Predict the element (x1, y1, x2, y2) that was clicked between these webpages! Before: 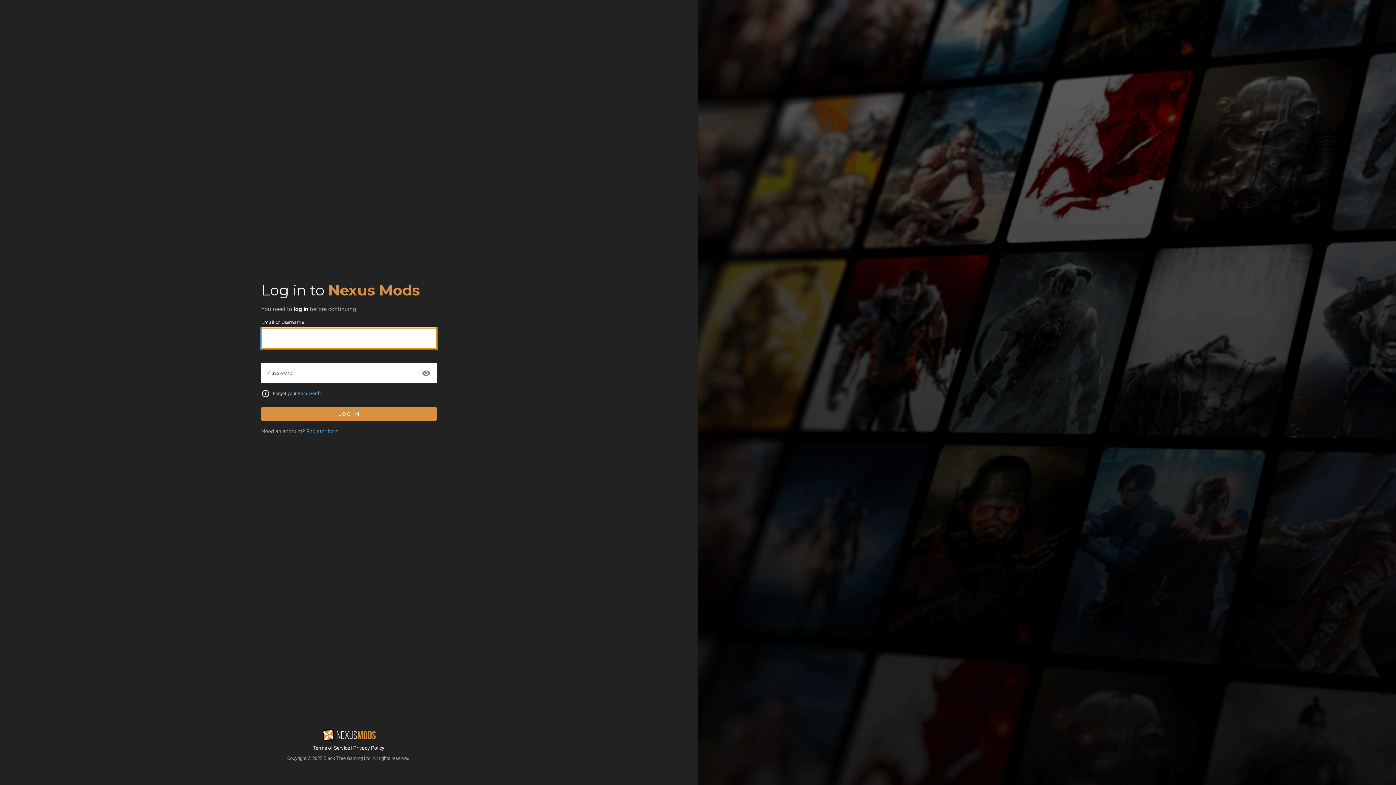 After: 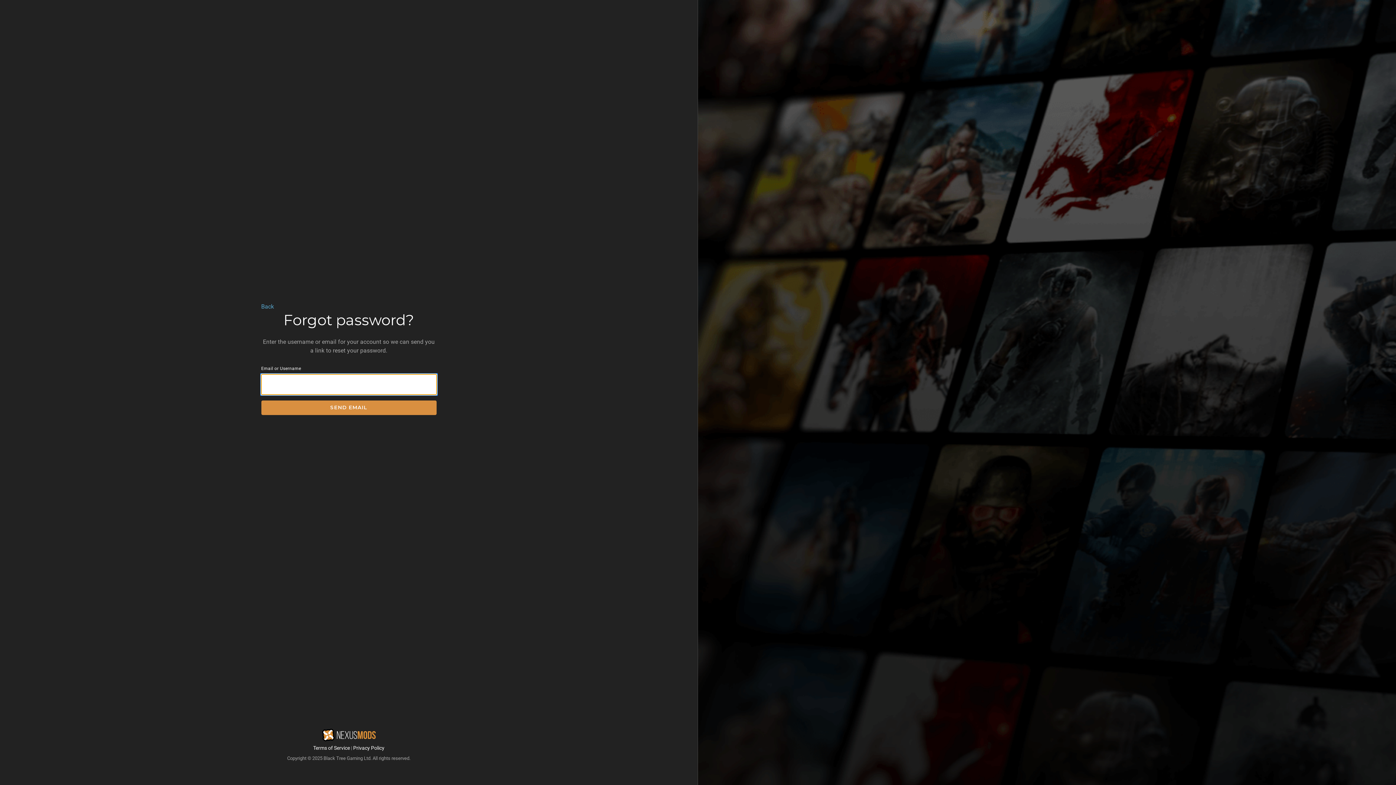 Action: label: Password bbox: (297, 390, 319, 396)